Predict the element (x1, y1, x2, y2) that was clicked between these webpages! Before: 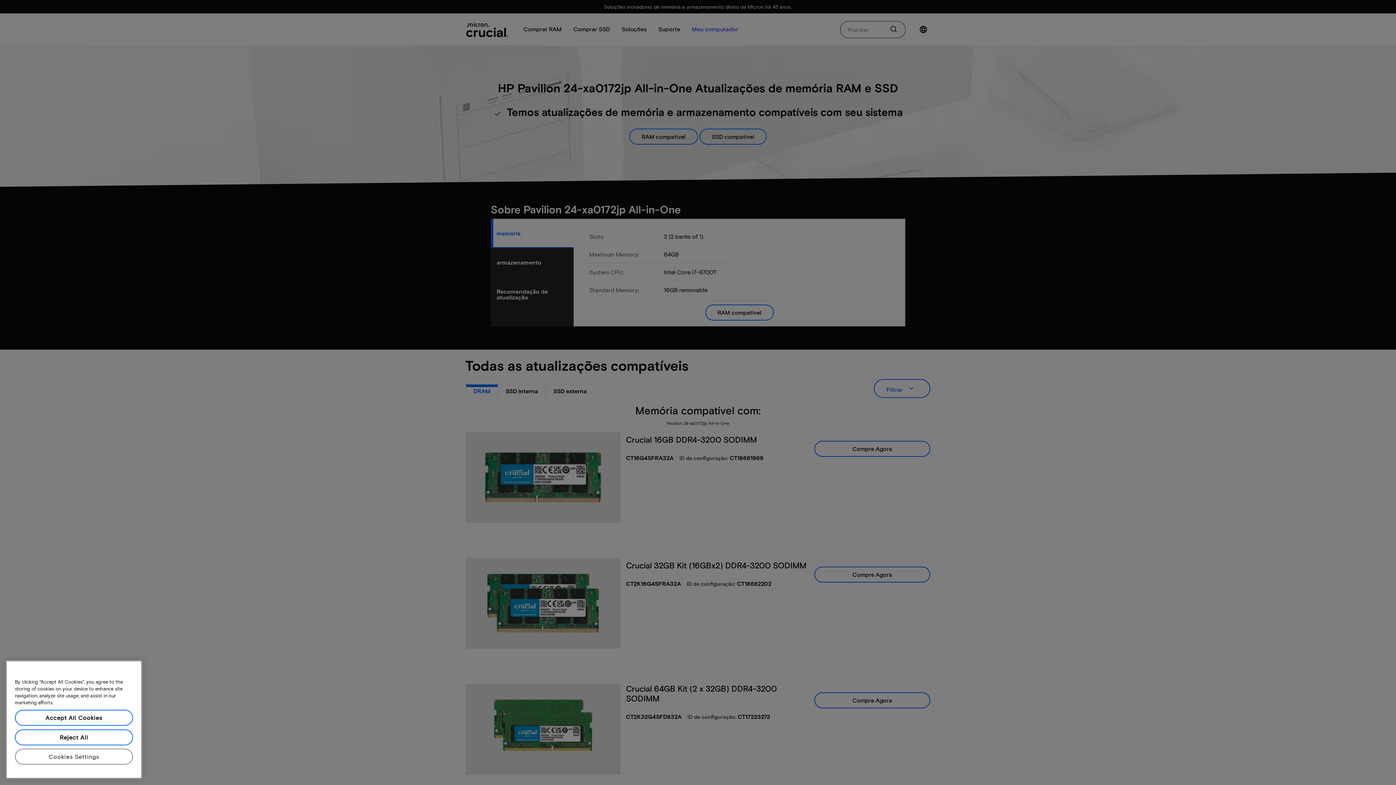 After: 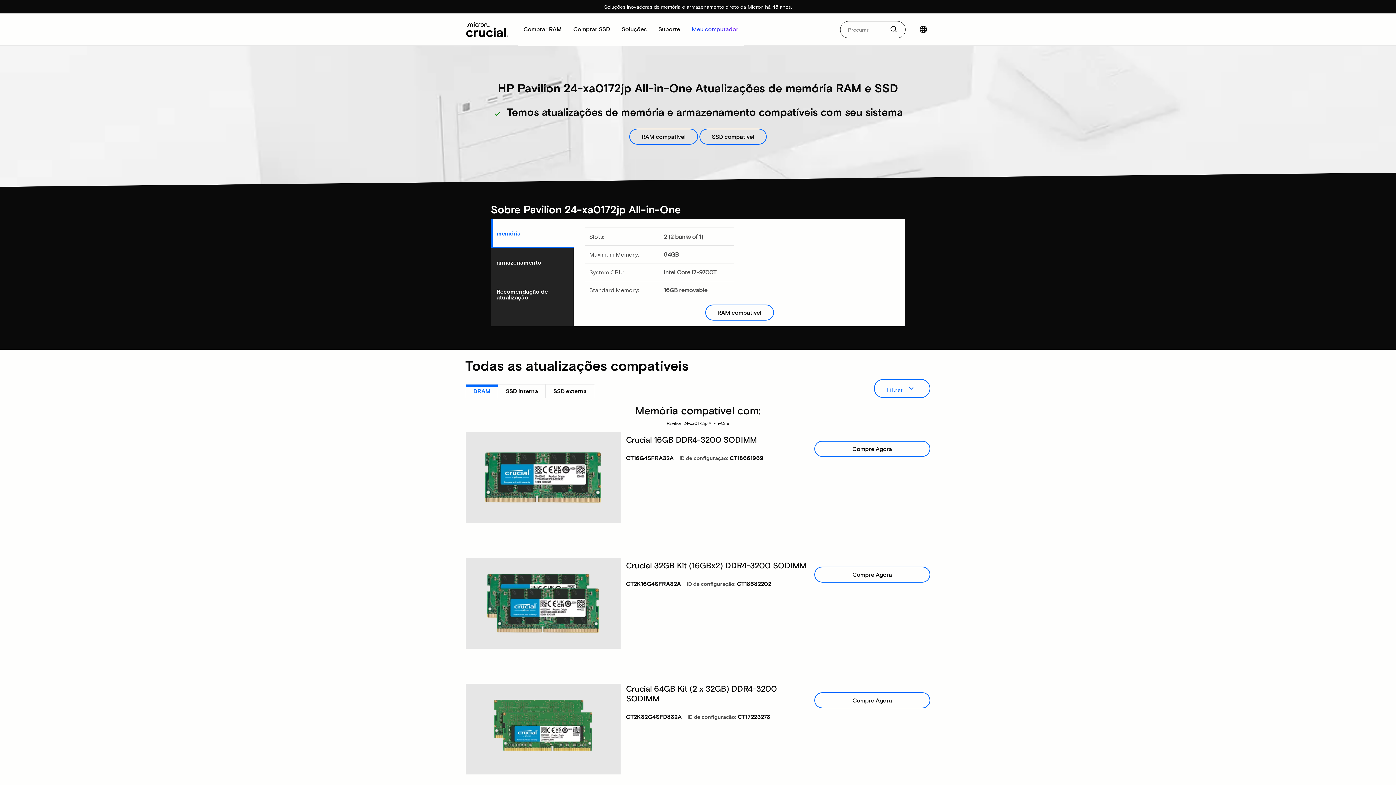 Action: bbox: (14, 743, 133, 759) label: Accept All Cookies